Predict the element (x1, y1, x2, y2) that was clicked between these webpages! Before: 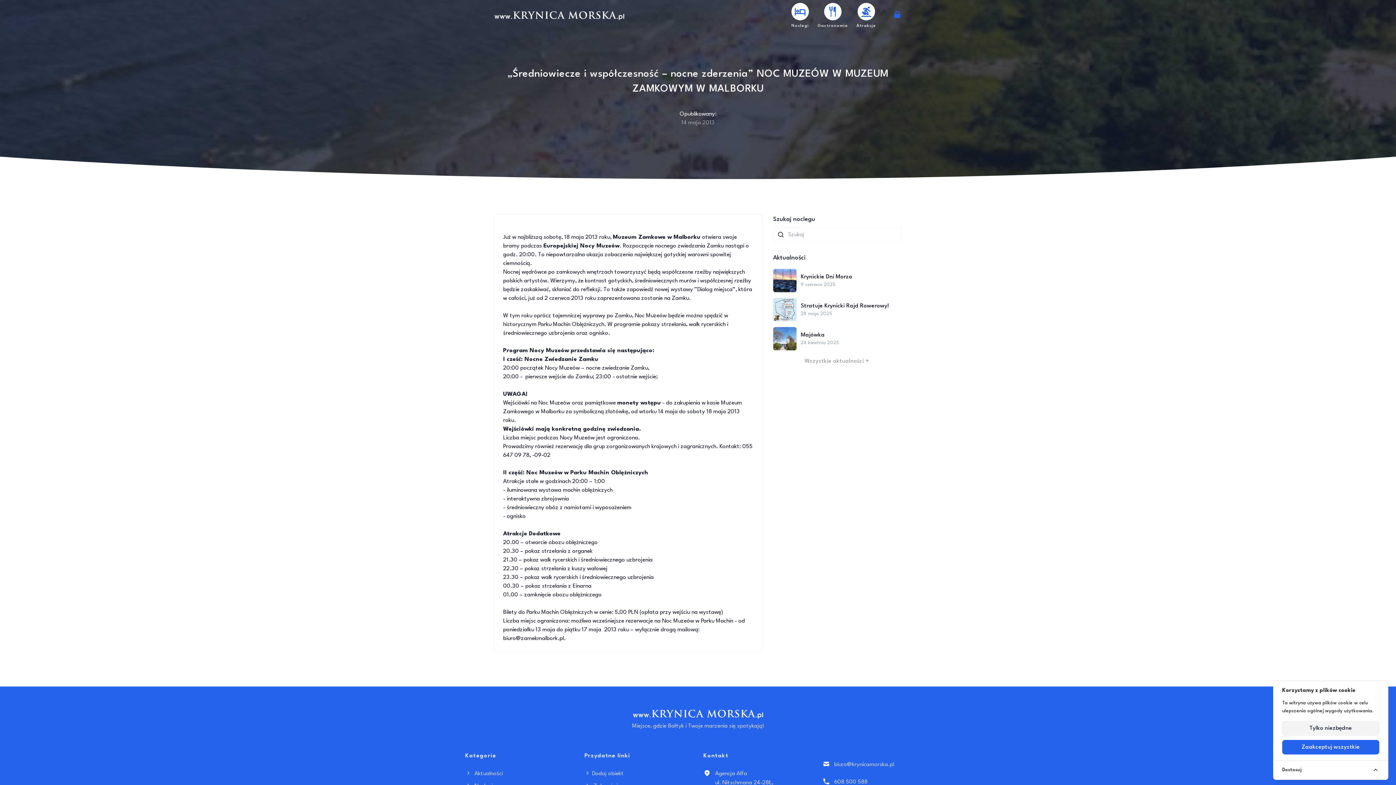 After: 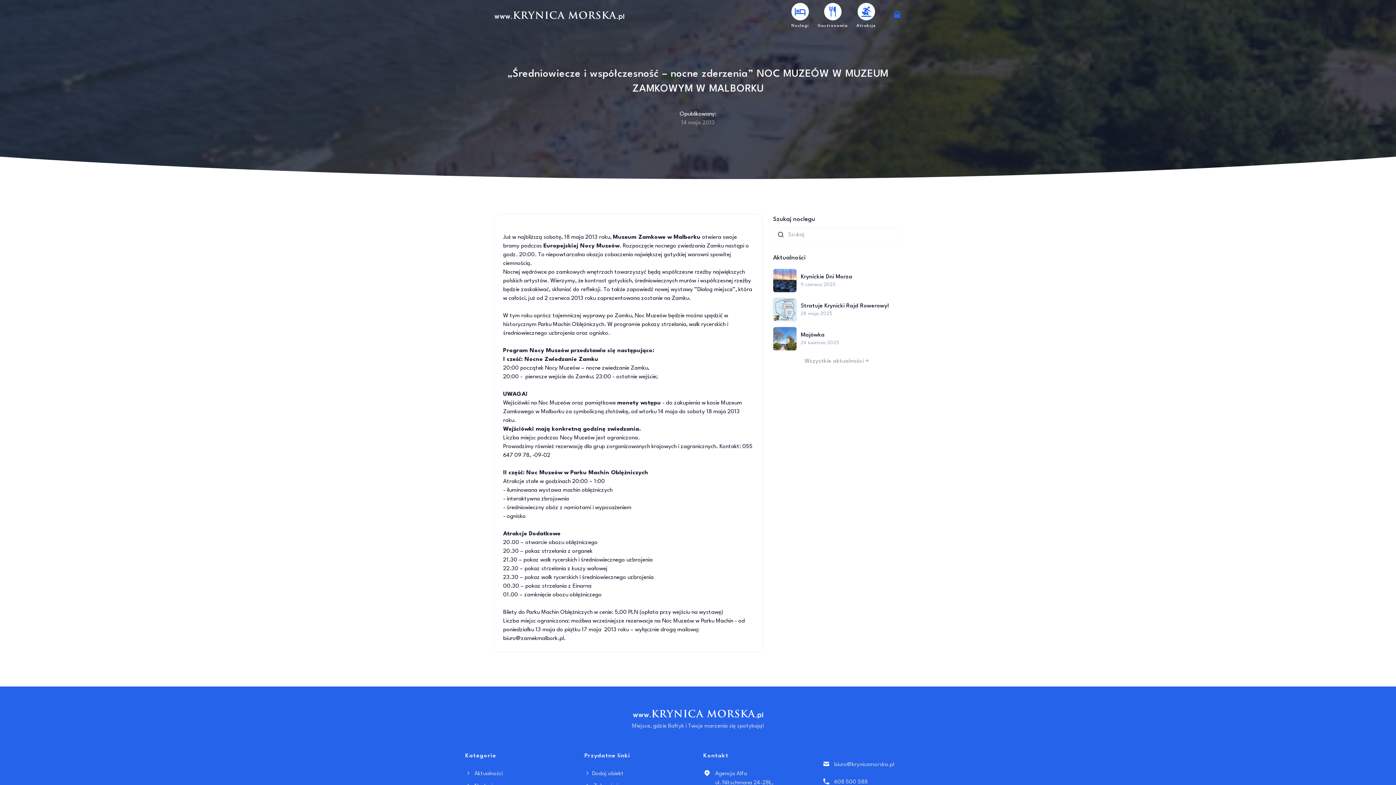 Action: bbox: (1282, 721, 1379, 736) label: Tylko niezbędne